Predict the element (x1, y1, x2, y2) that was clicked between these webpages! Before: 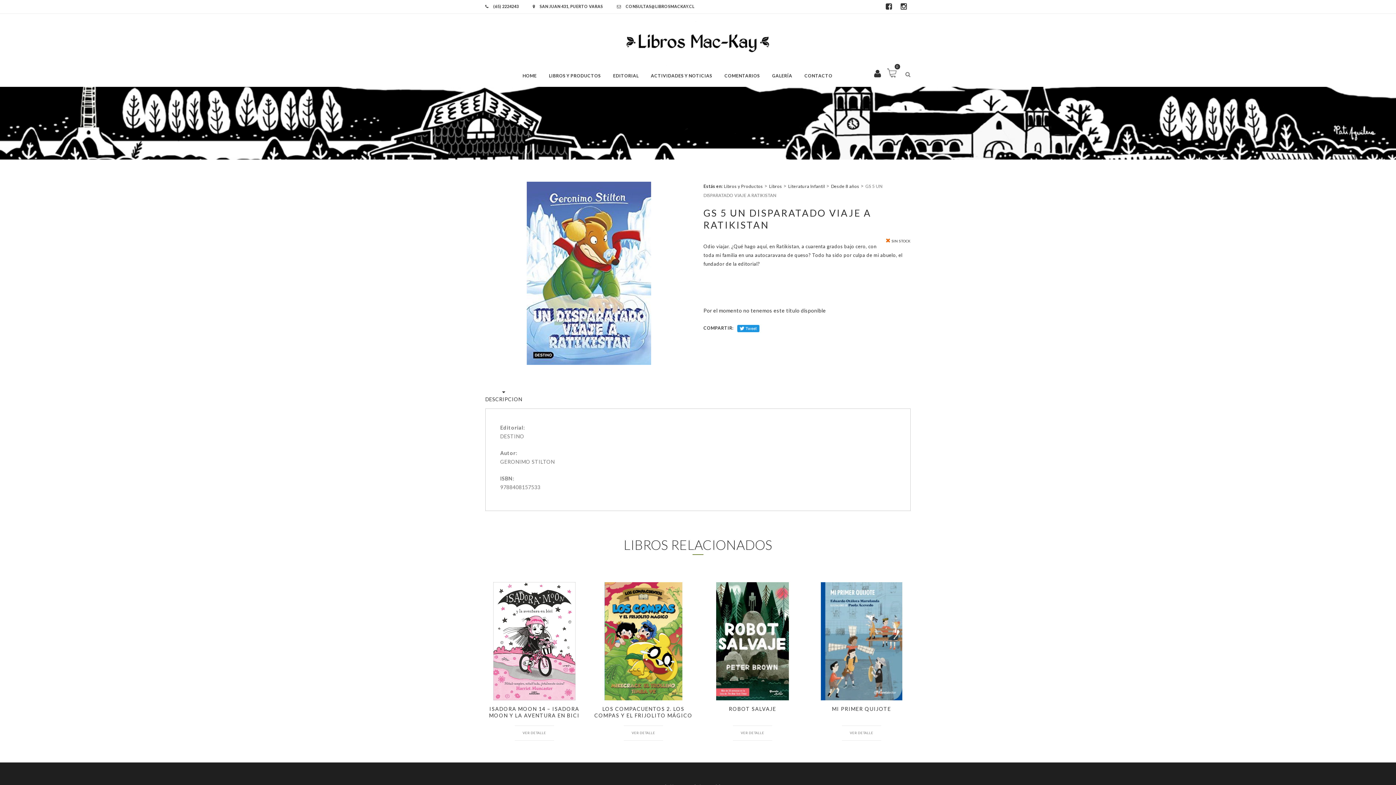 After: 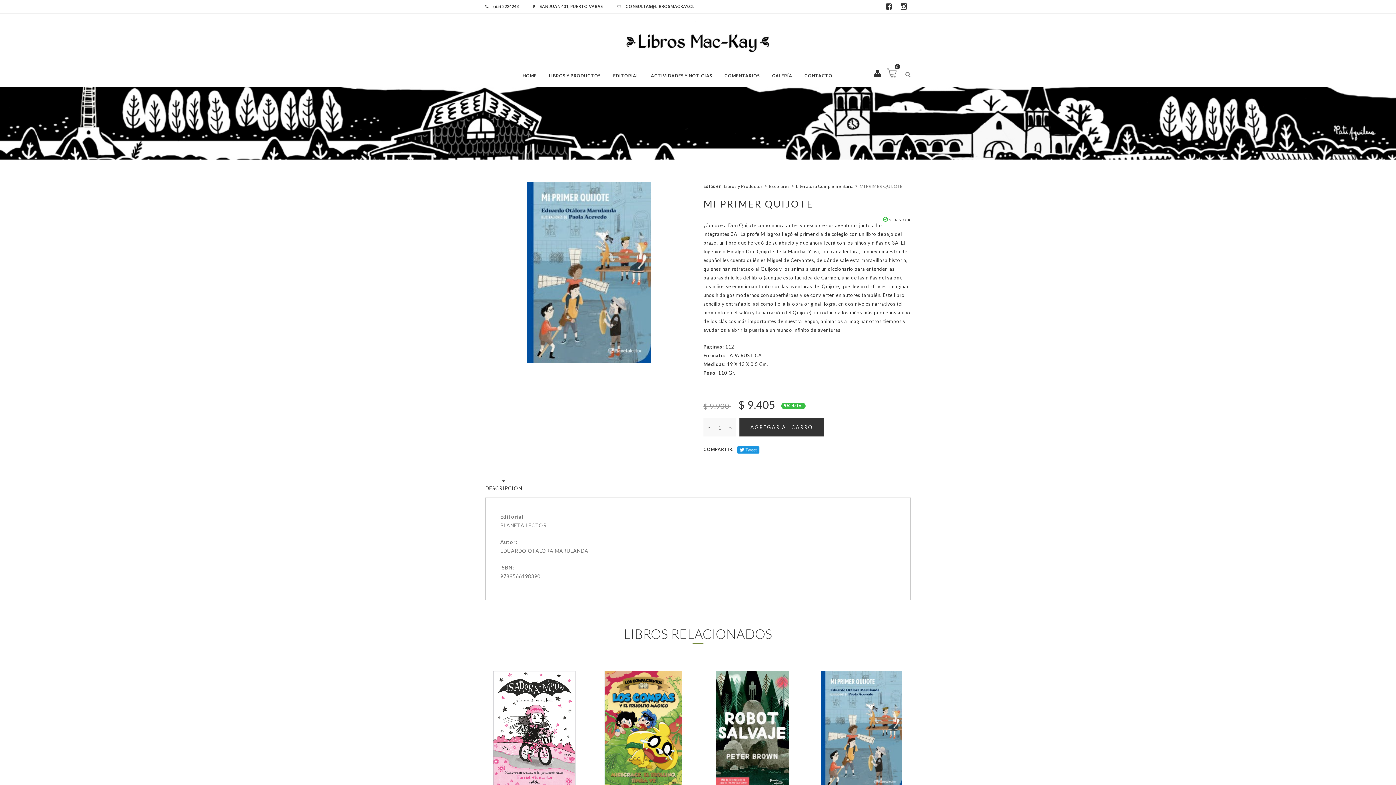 Action: bbox: (812, 582, 910, 700)